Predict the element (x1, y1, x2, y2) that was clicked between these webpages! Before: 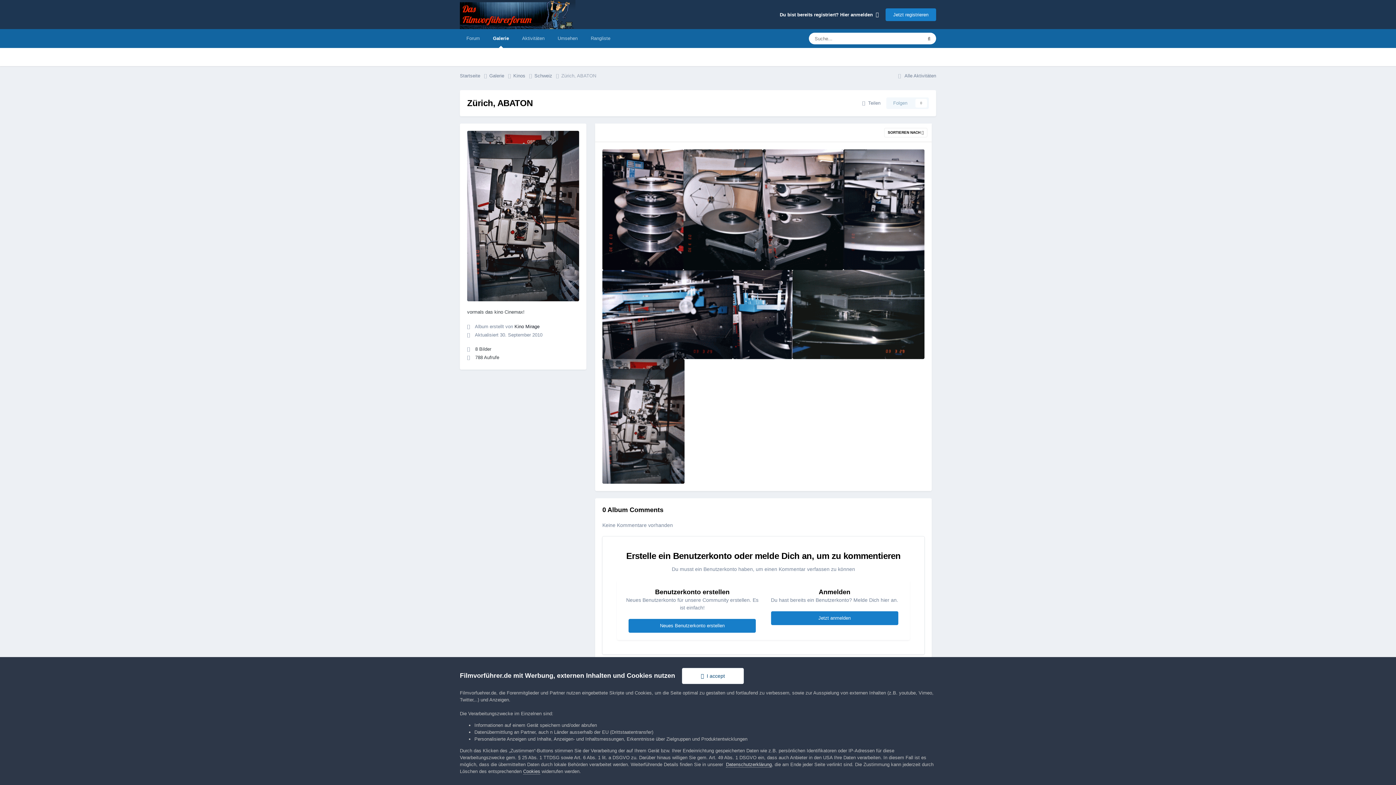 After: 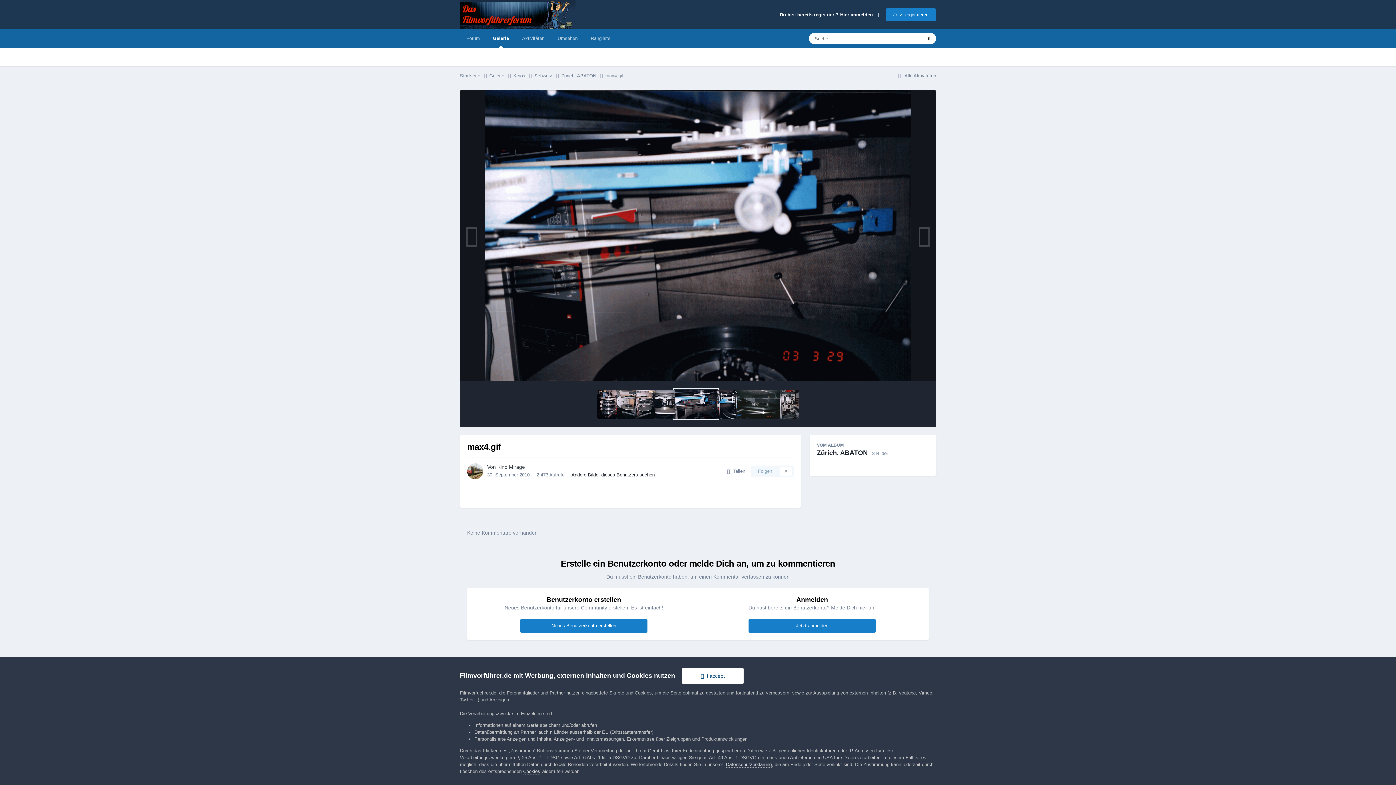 Action: bbox: (607, 341, 625, 346) label: max4.gif